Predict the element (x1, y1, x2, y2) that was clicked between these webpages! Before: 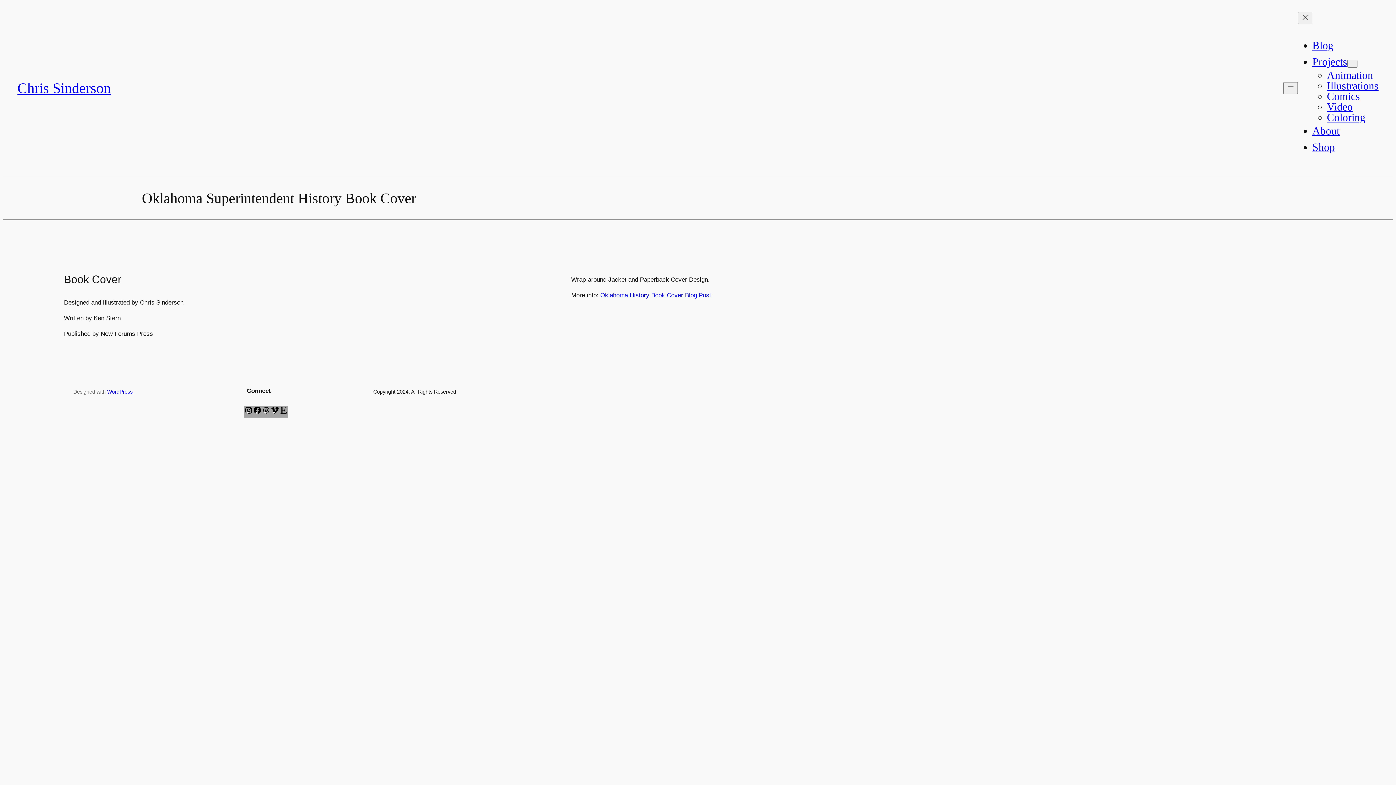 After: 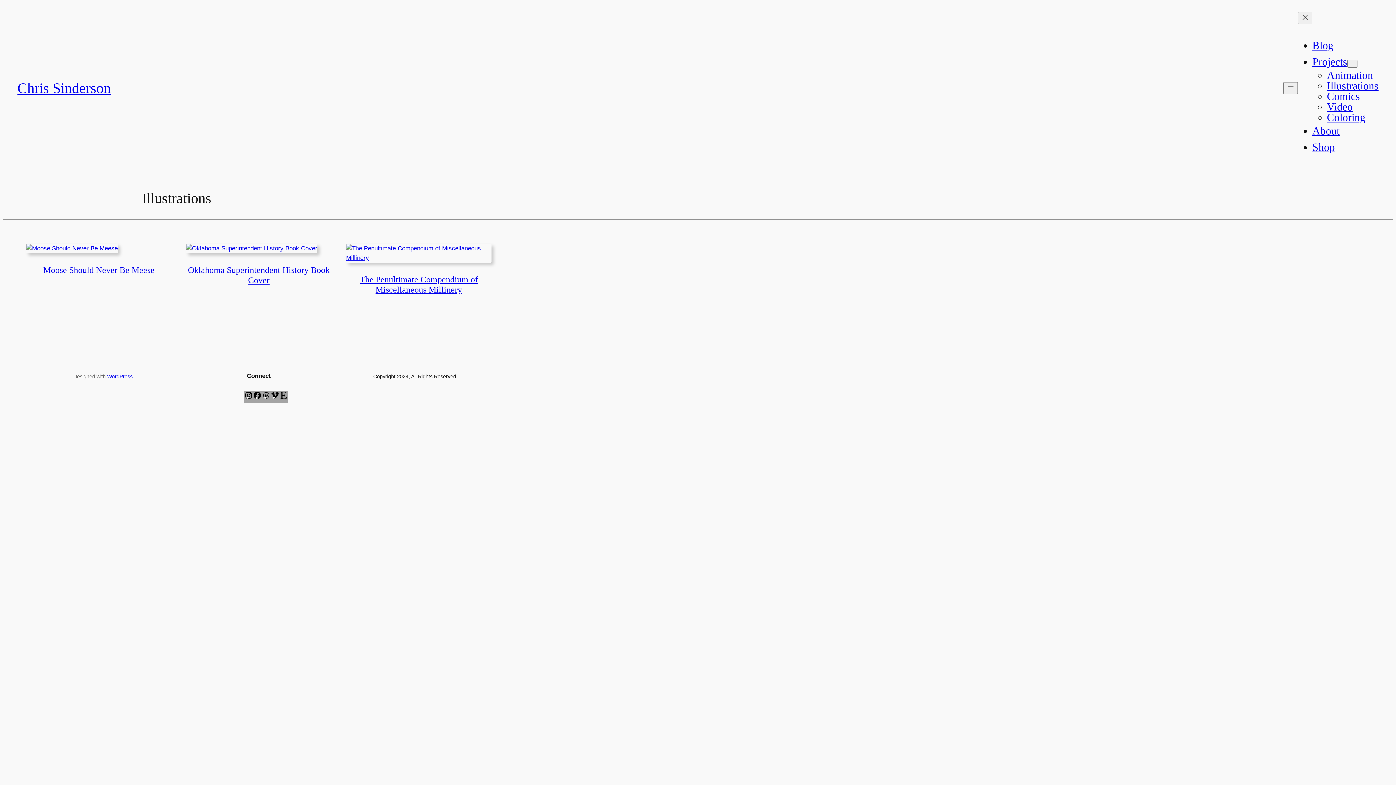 Action: label: Illustrations bbox: (1327, 79, 1378, 91)